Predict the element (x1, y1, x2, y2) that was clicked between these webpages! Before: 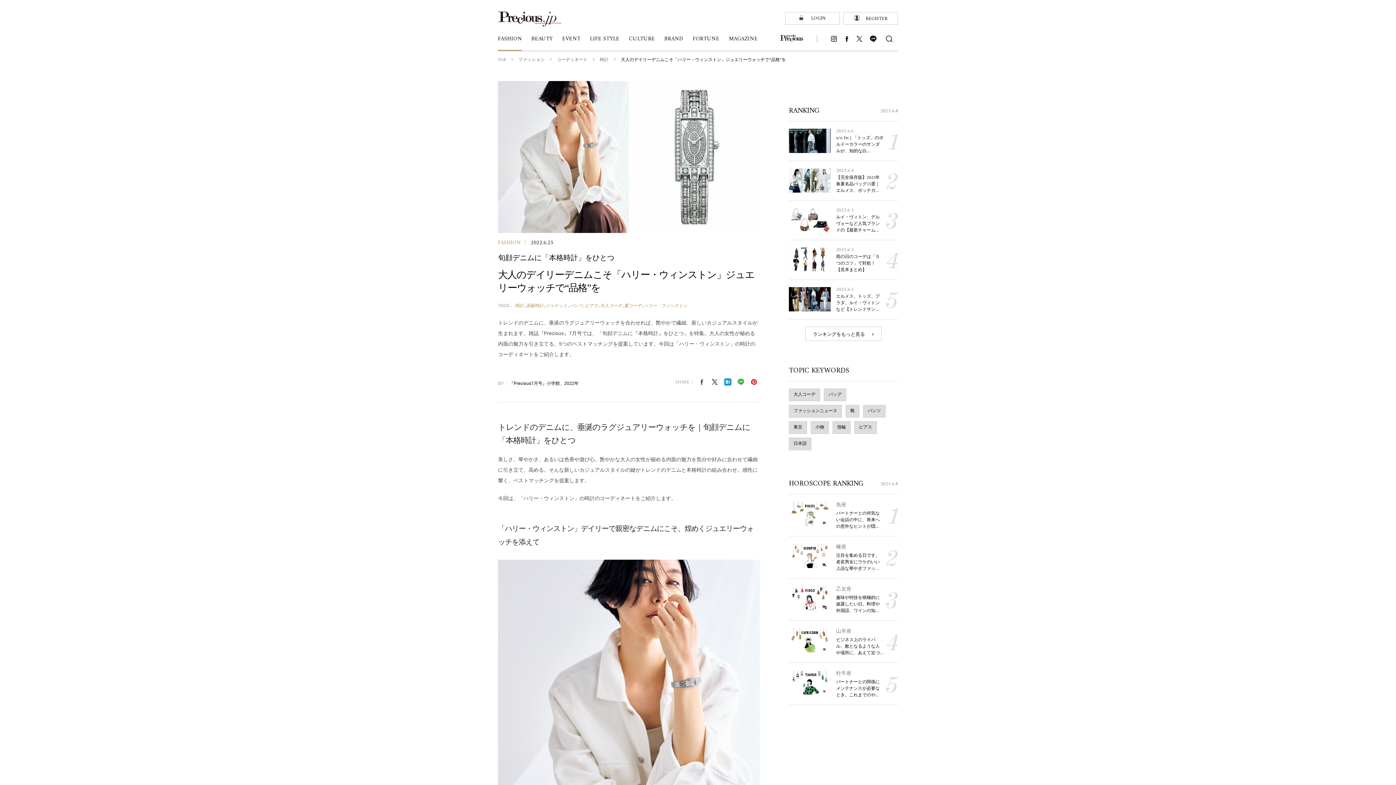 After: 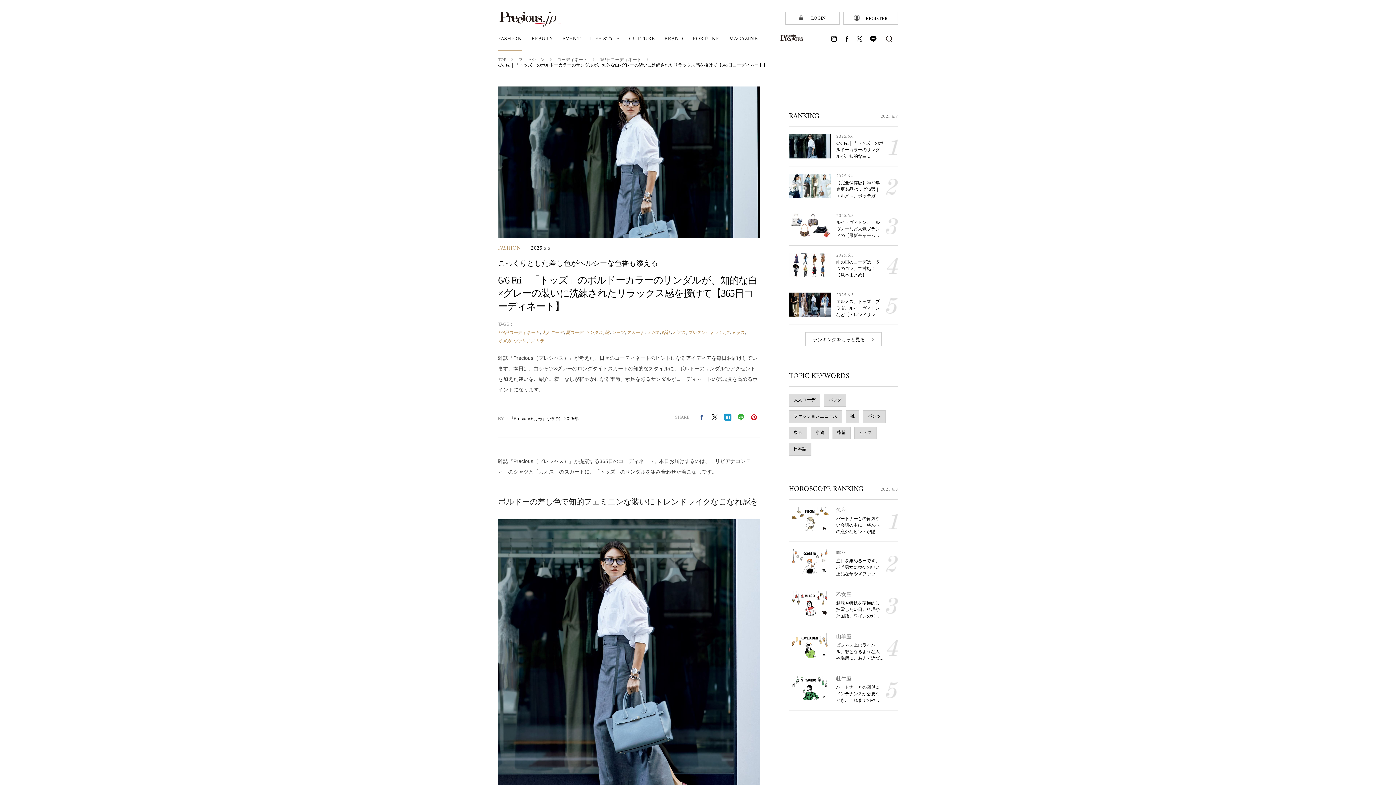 Action: label: 2025.6.6

6/6 Fri｜「トッズ」のボルドーカラーのサンダルが、知的な白… bbox: (789, 128, 898, 154)